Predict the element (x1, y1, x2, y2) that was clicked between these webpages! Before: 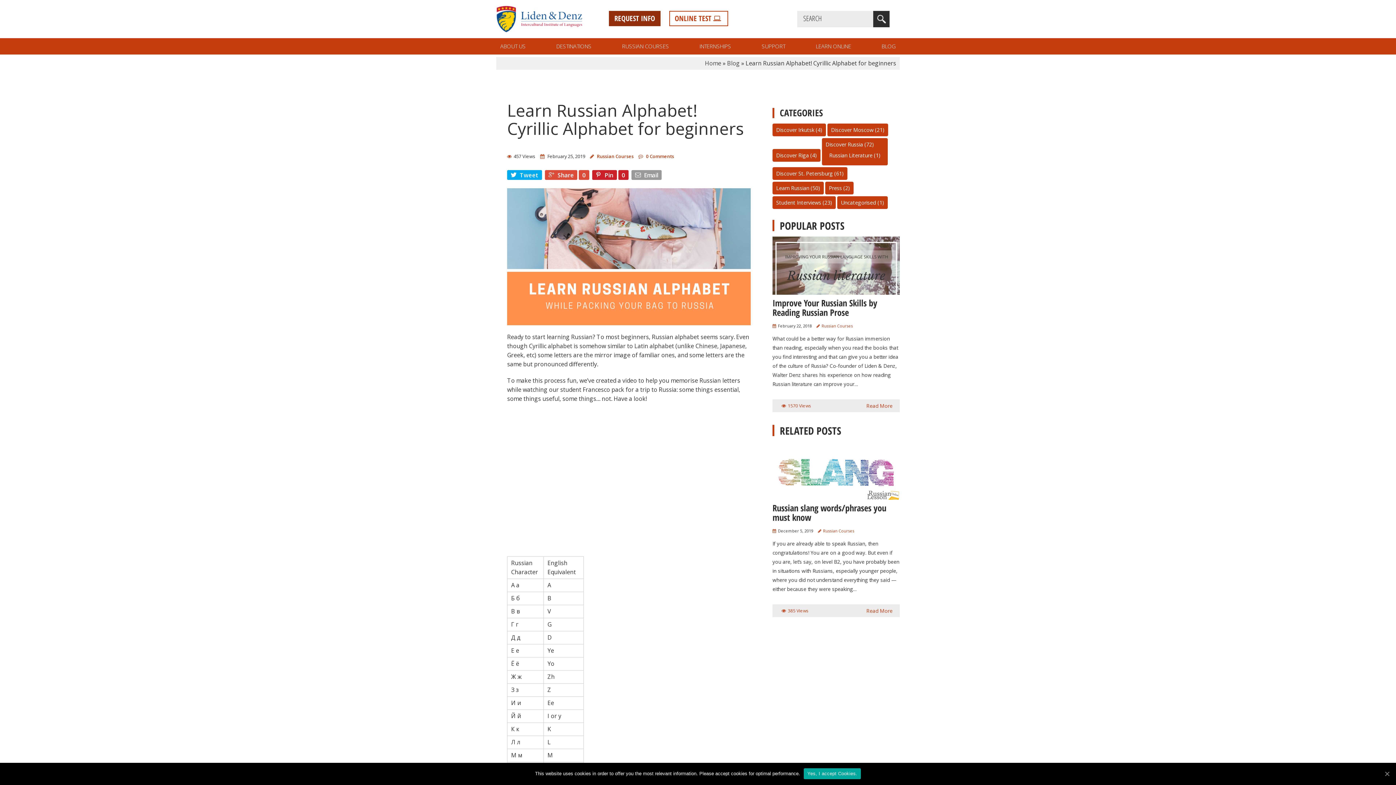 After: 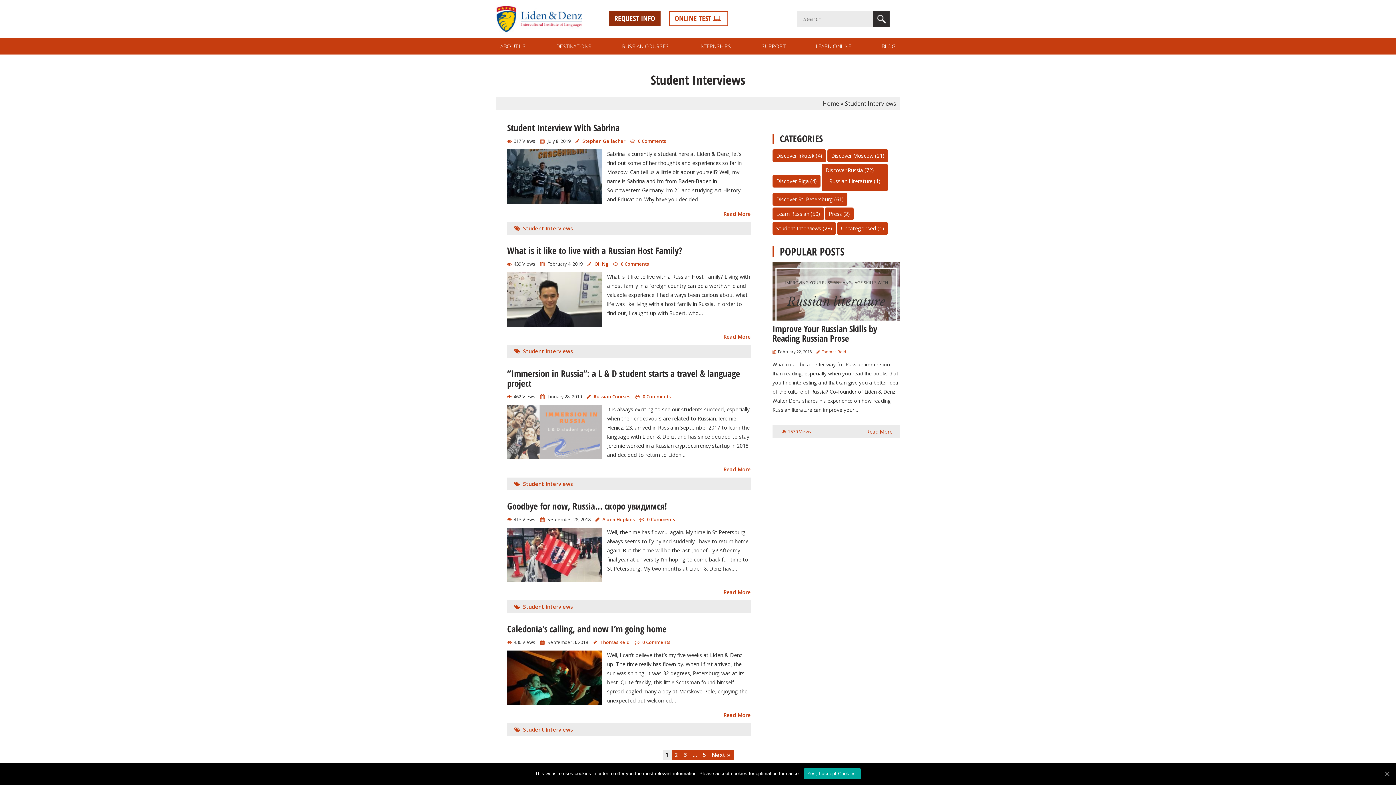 Action: label: Student Interviews bbox: (776, 199, 821, 206)